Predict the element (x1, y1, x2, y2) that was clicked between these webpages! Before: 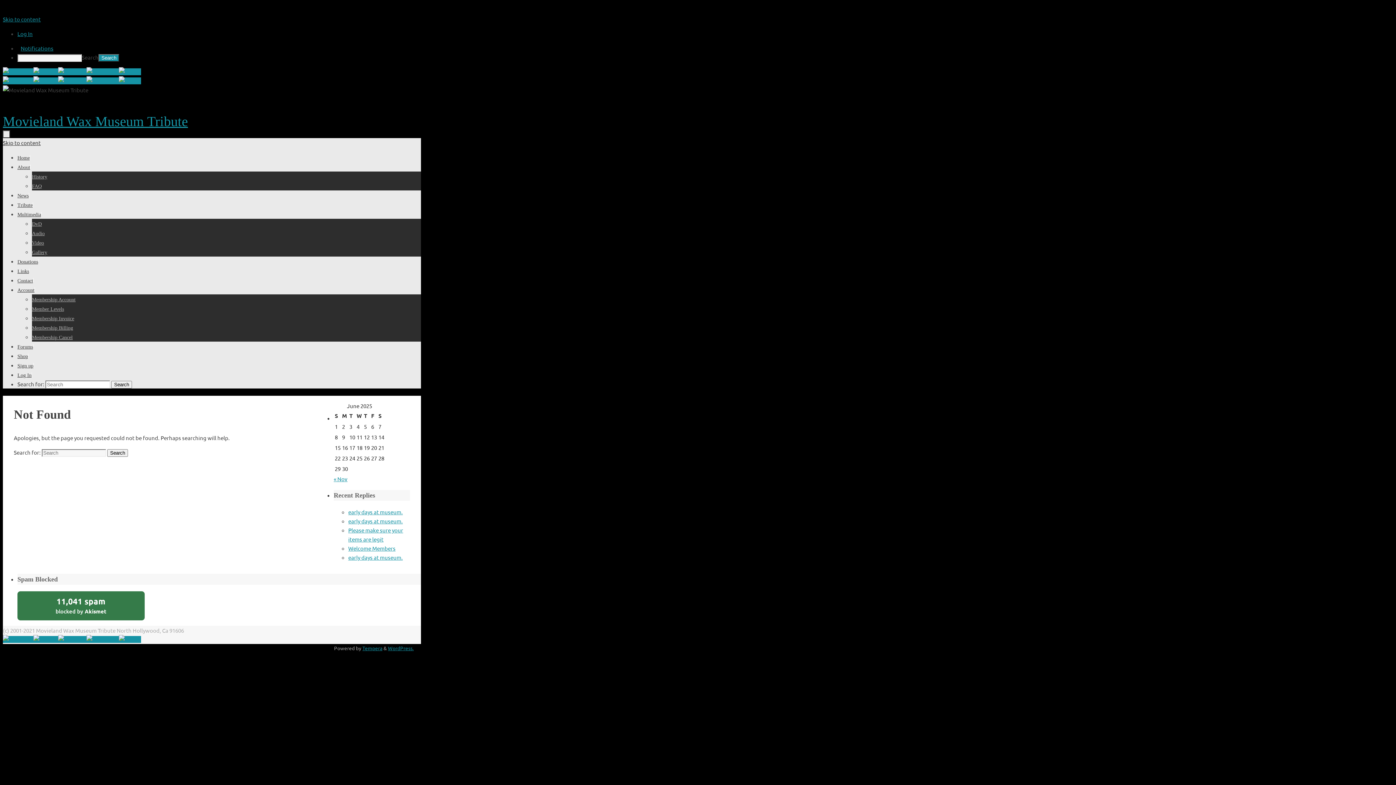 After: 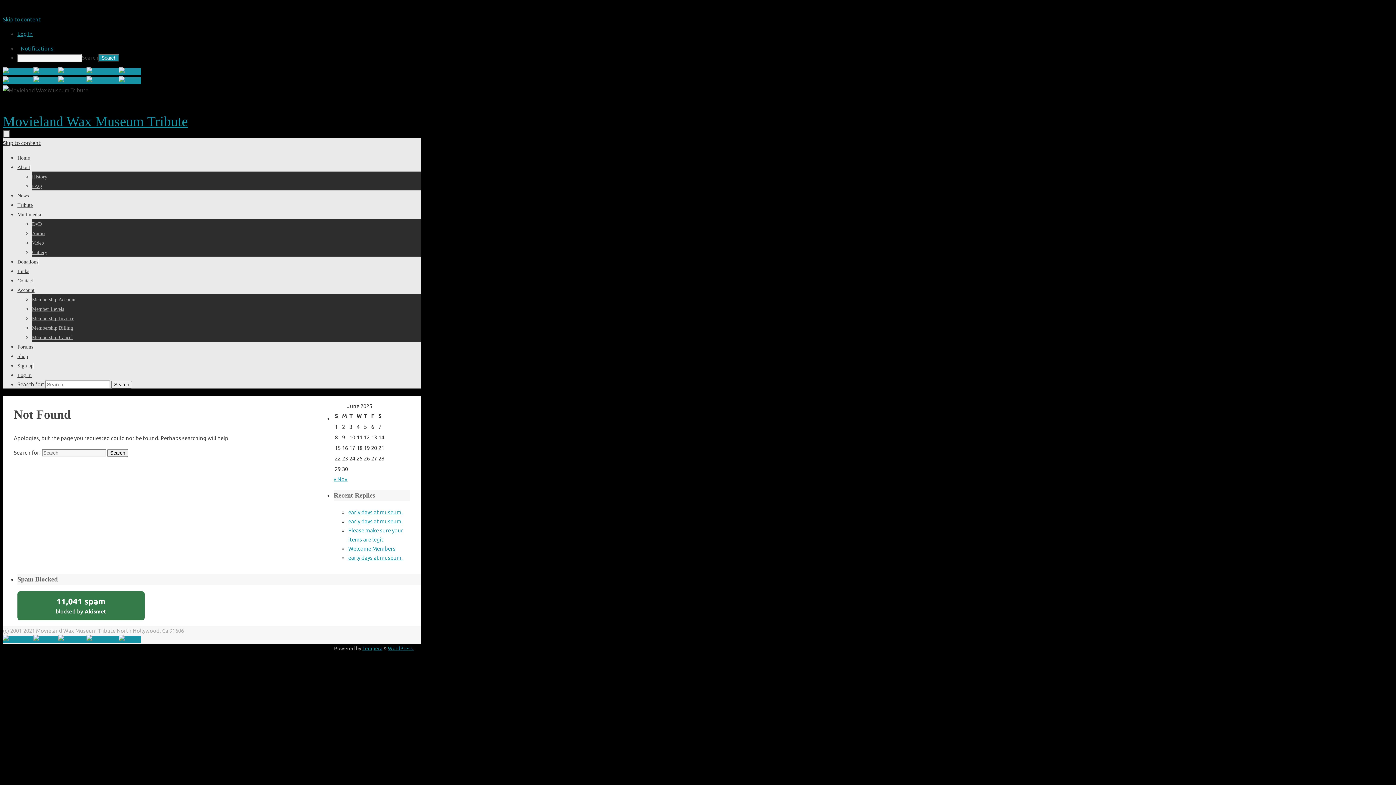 Action: label:   bbox: (2, 130, 10, 138)